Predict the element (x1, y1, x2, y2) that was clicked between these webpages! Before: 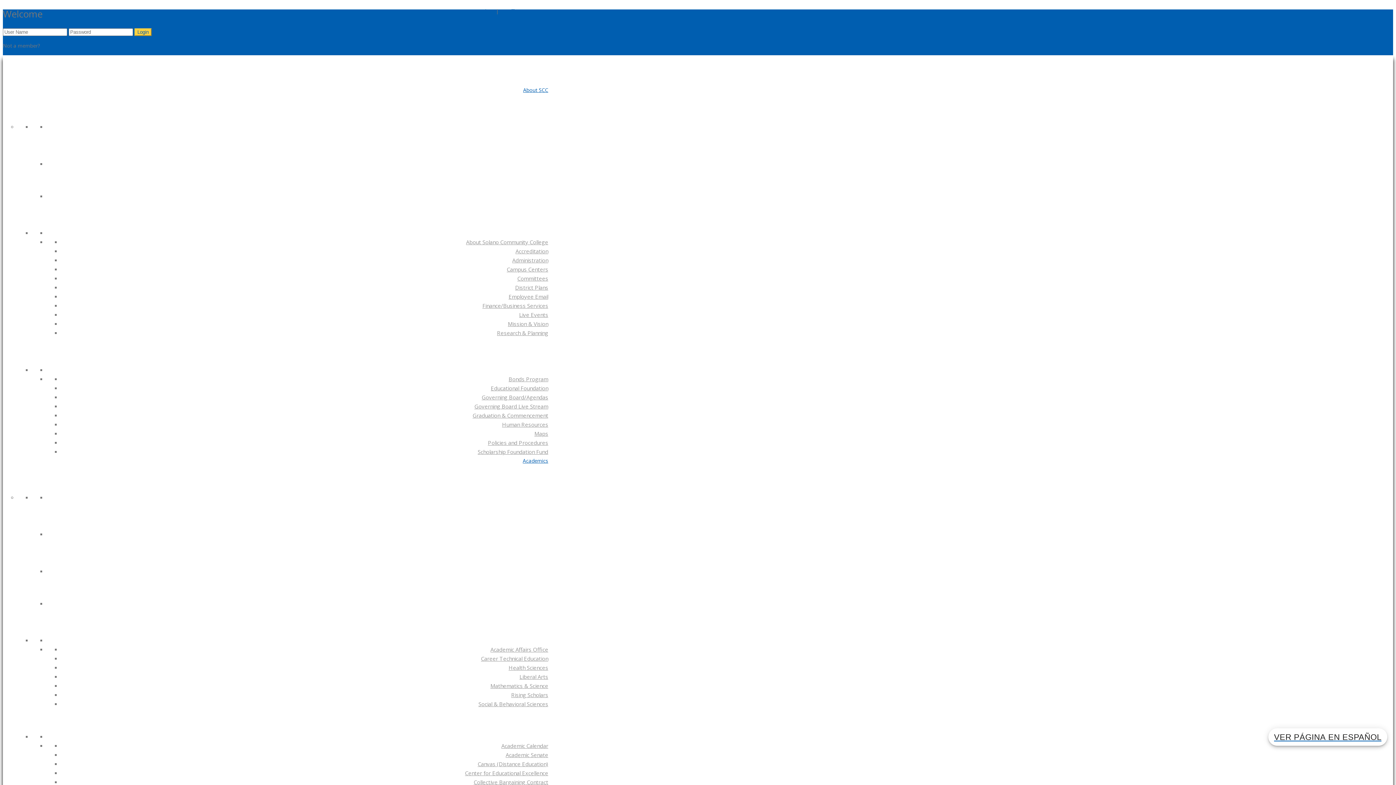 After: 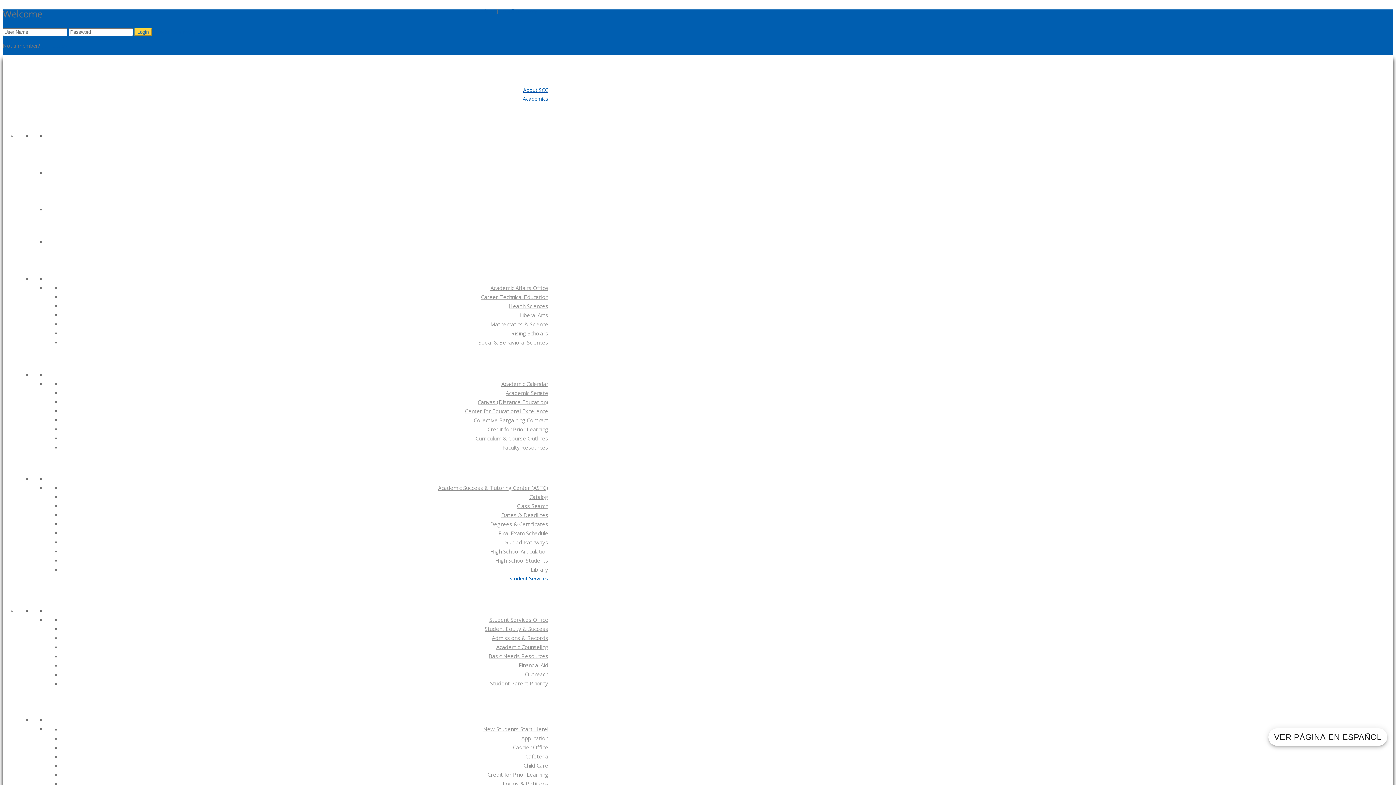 Action: label: Committees bbox: (517, 275, 548, 282)